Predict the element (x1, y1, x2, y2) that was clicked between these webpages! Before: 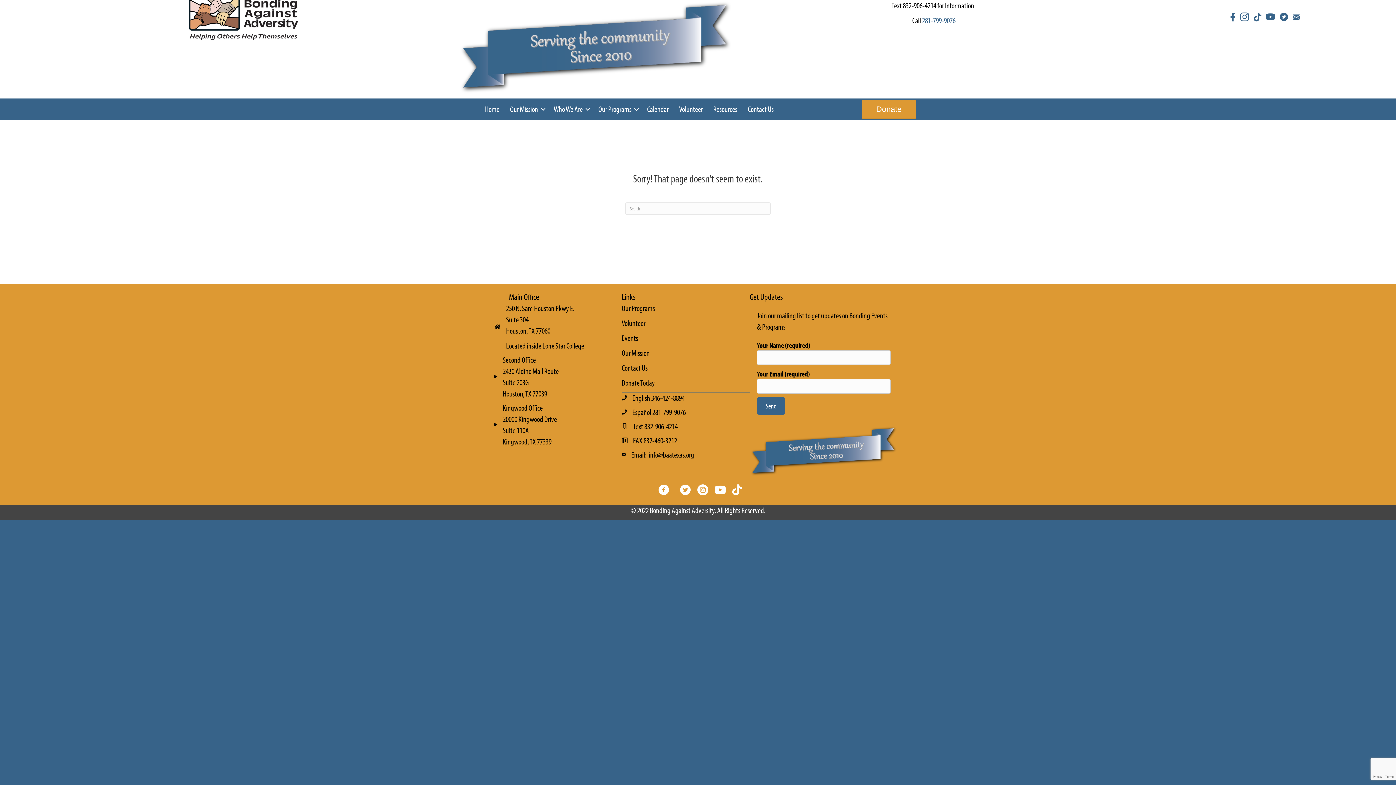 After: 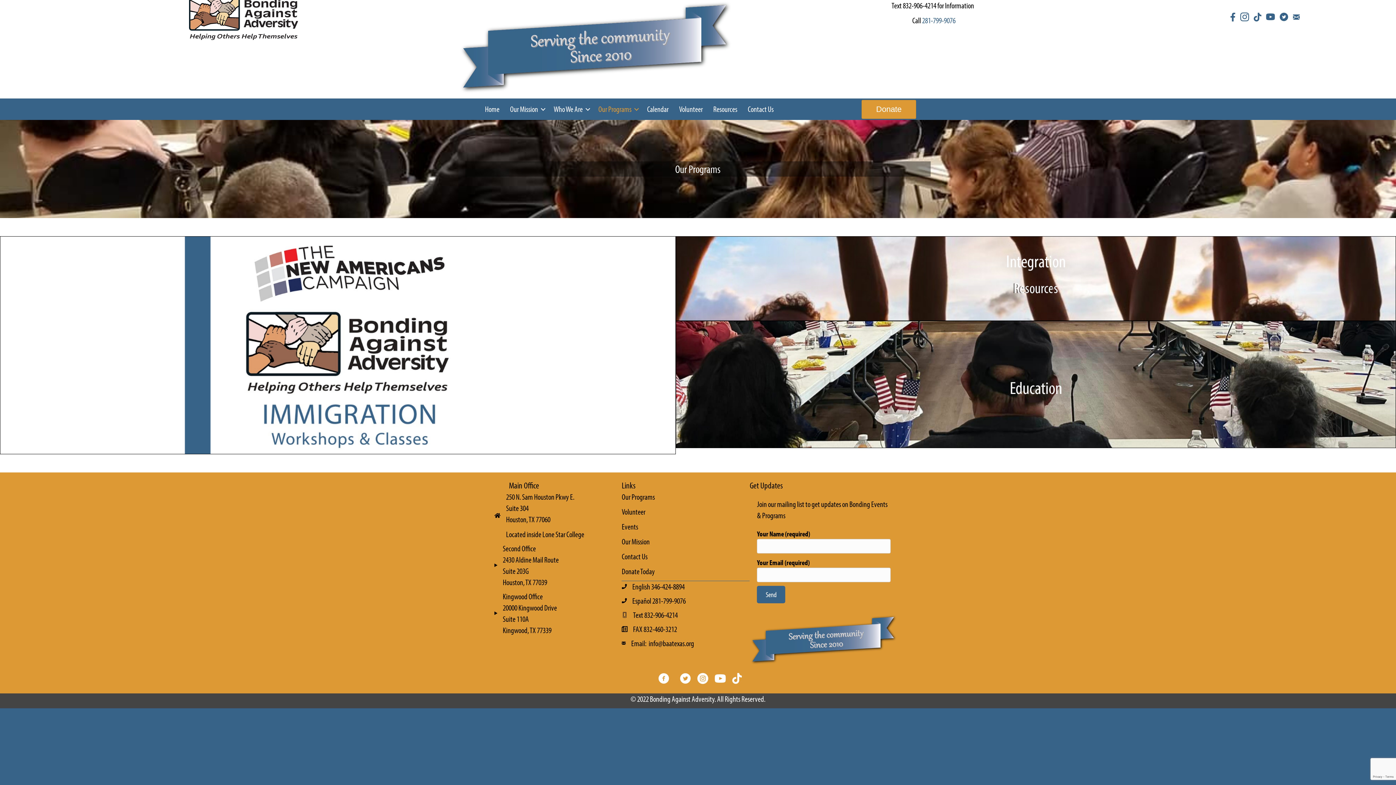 Action: label: Our Programs bbox: (621, 303, 654, 313)